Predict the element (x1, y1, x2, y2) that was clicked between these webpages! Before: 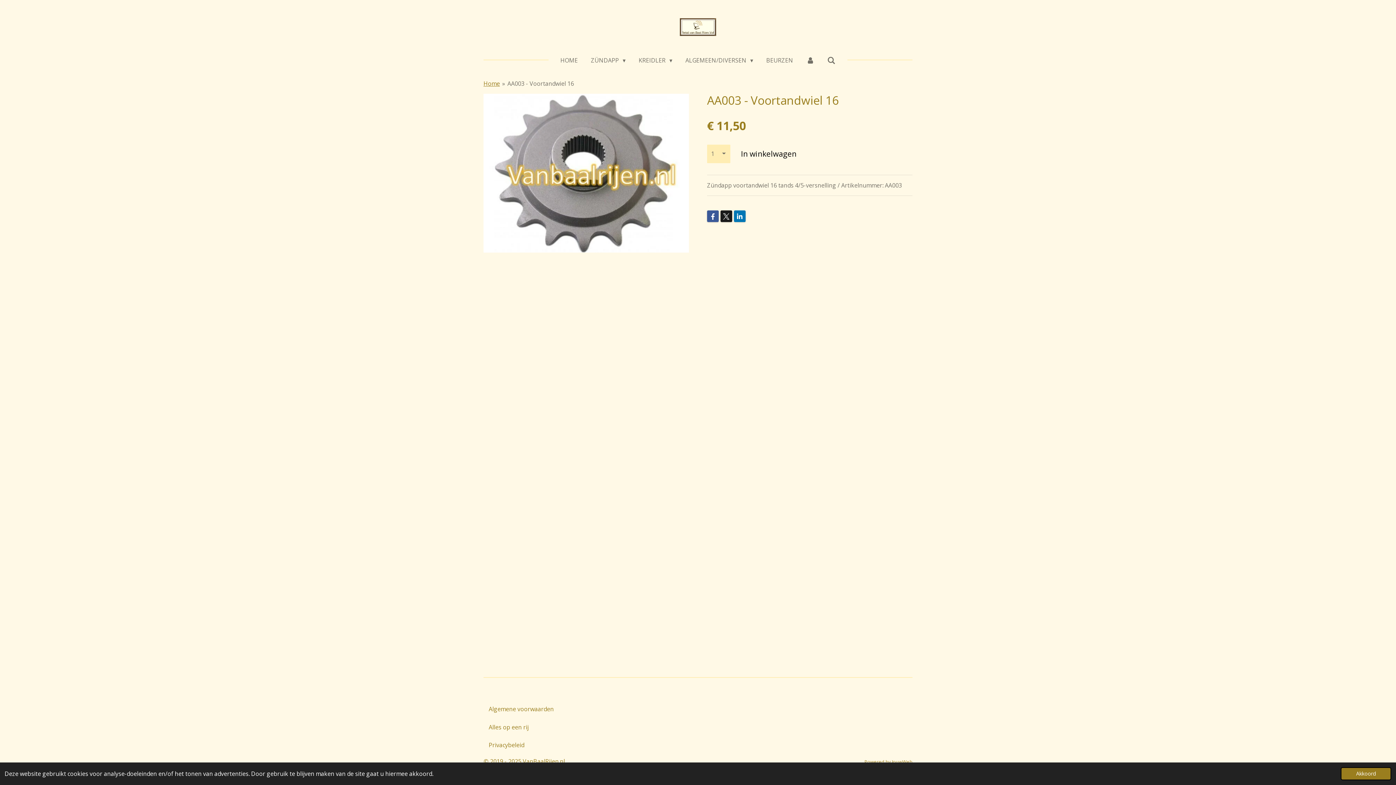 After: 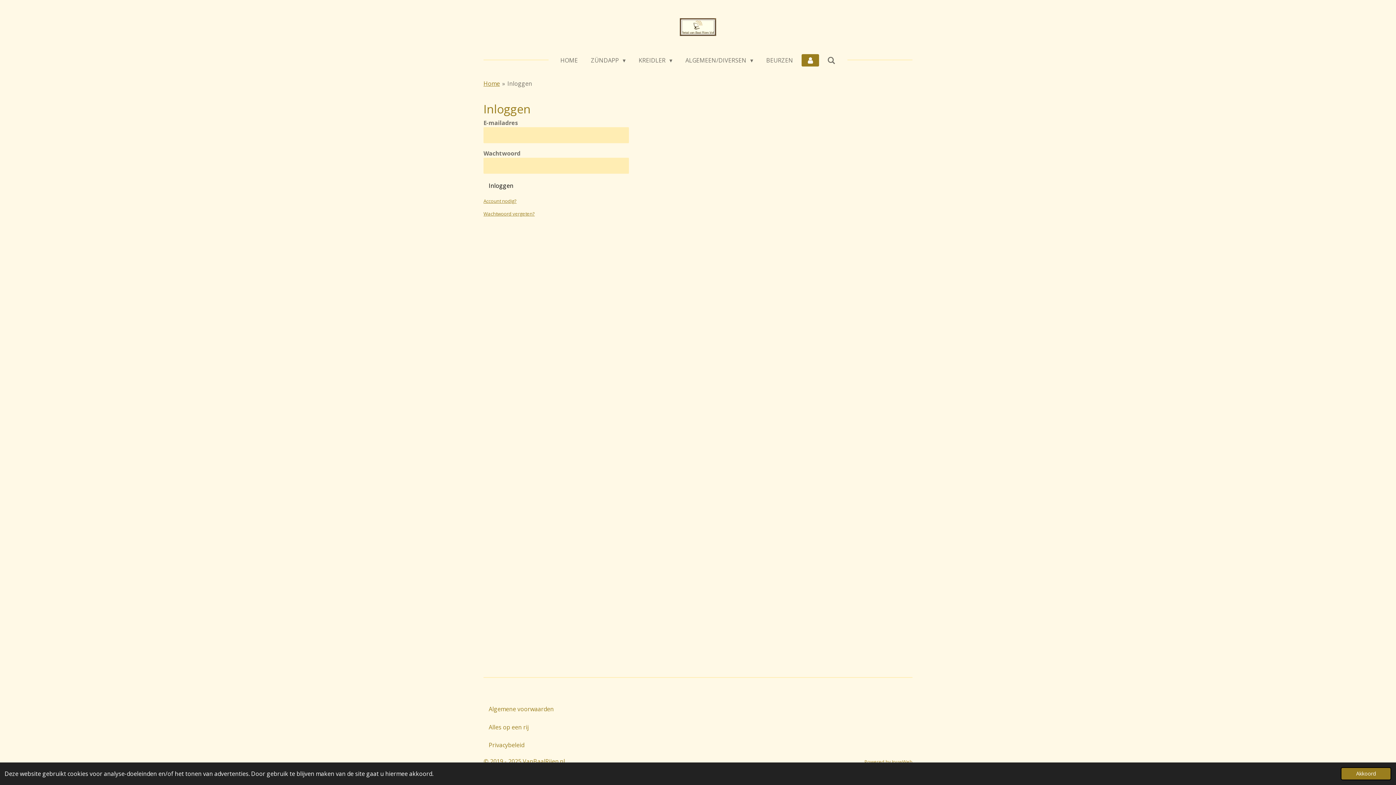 Action: bbox: (801, 54, 819, 66)